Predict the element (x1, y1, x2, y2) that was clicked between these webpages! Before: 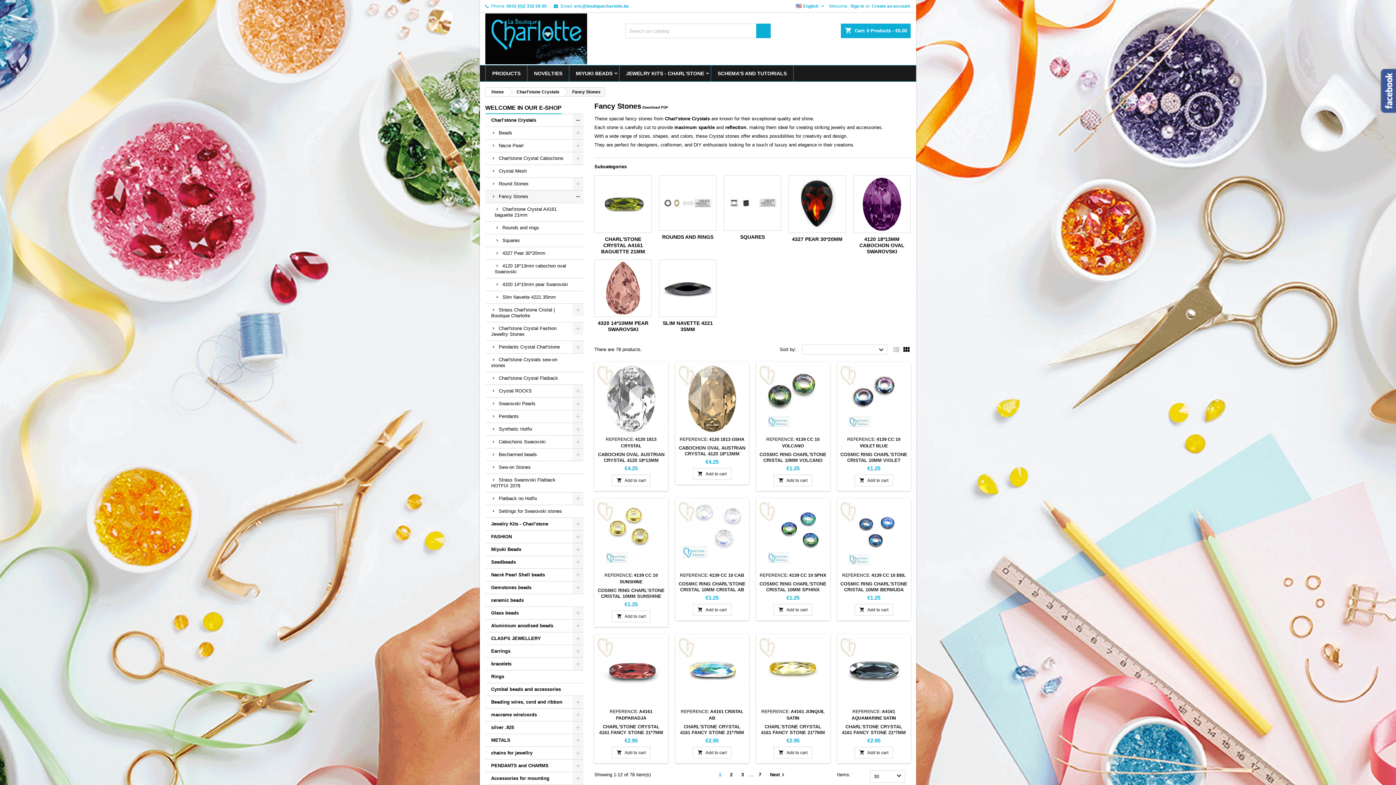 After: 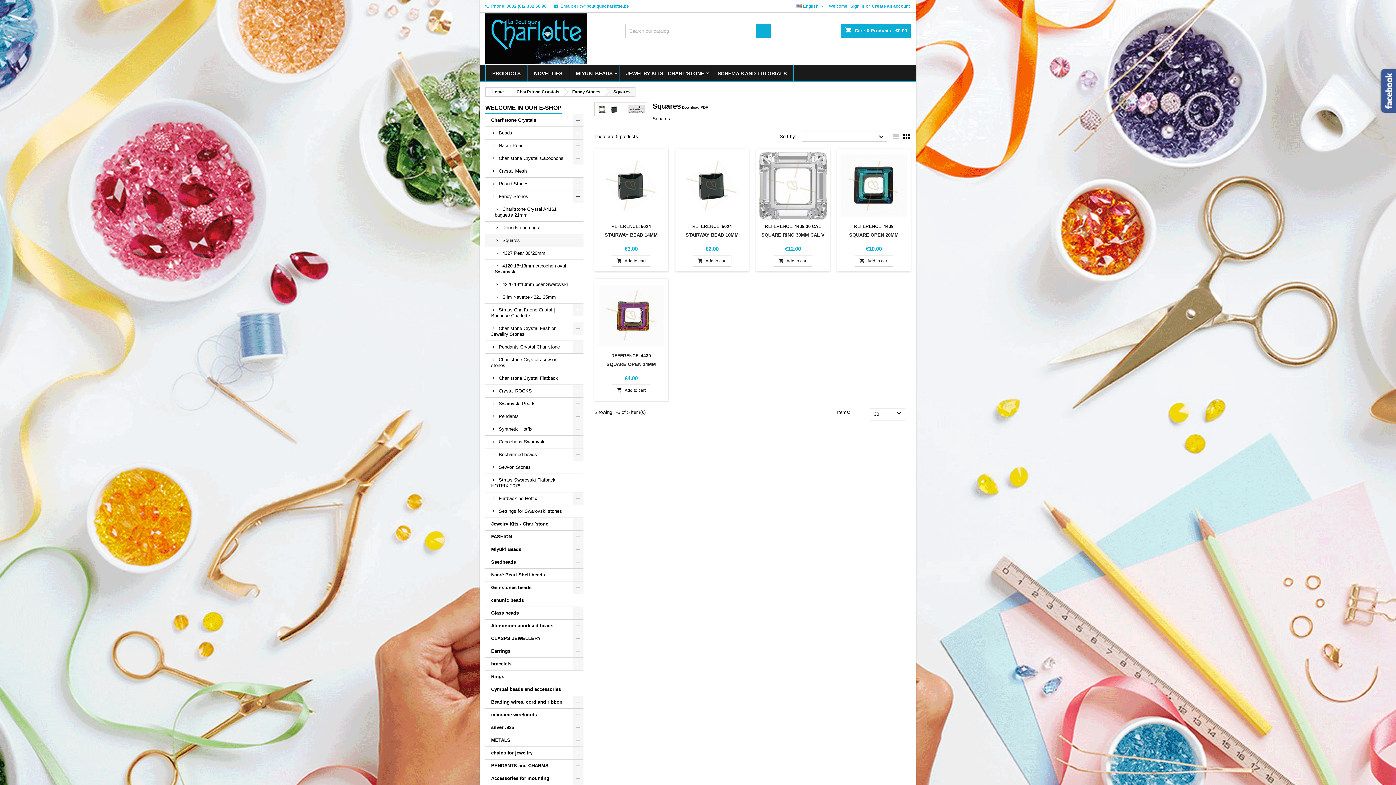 Action: bbox: (724, 175, 781, 230)